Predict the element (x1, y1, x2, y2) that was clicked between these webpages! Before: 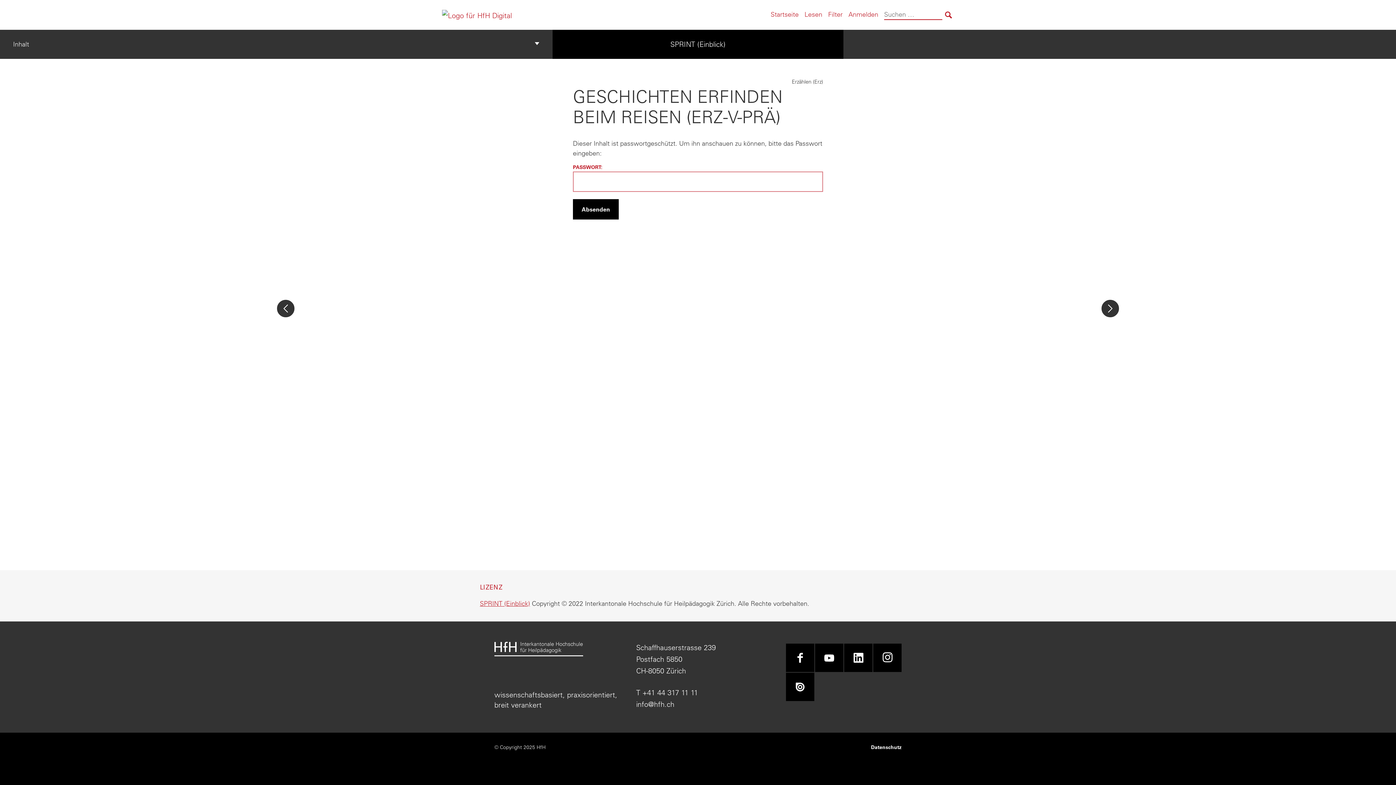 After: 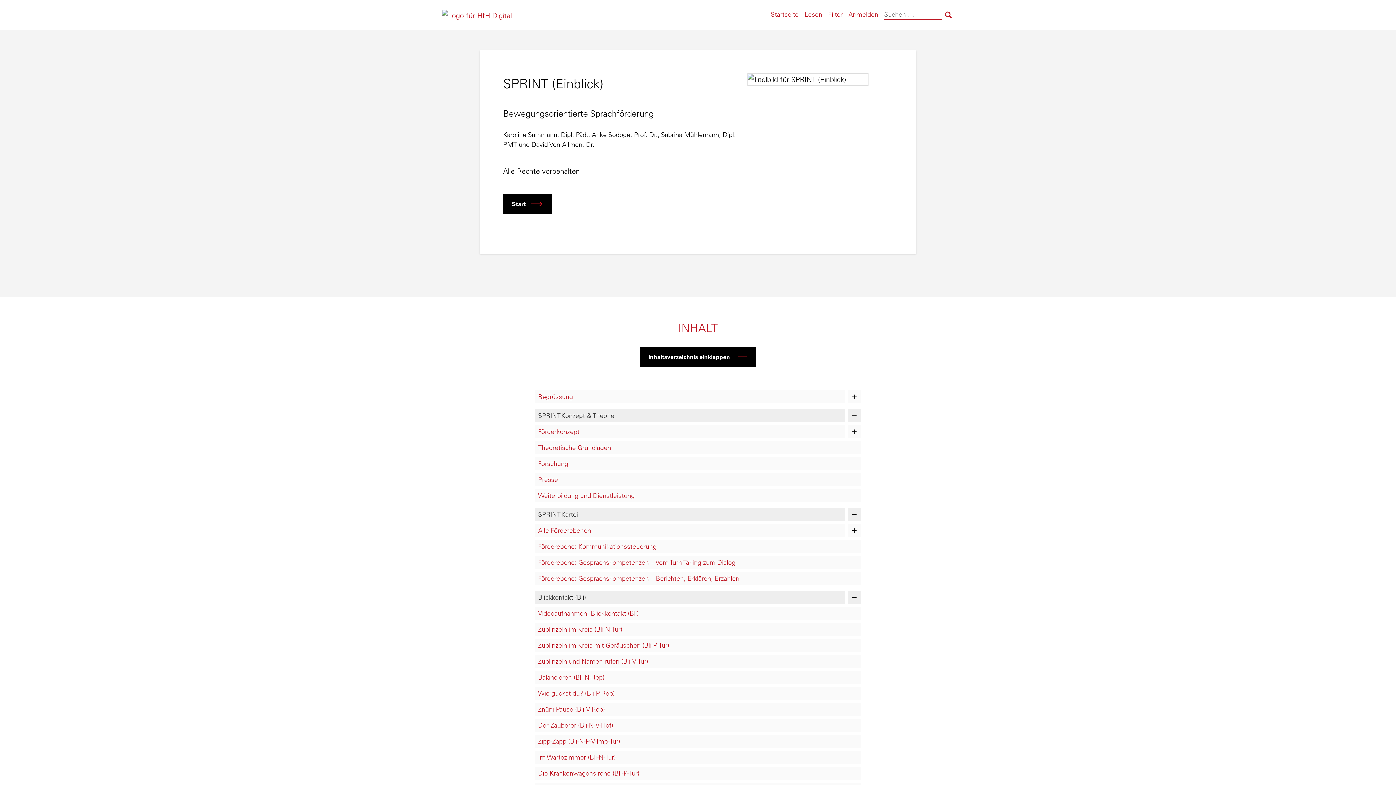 Action: label: Startseite bbox: (770, 10, 798, 18)